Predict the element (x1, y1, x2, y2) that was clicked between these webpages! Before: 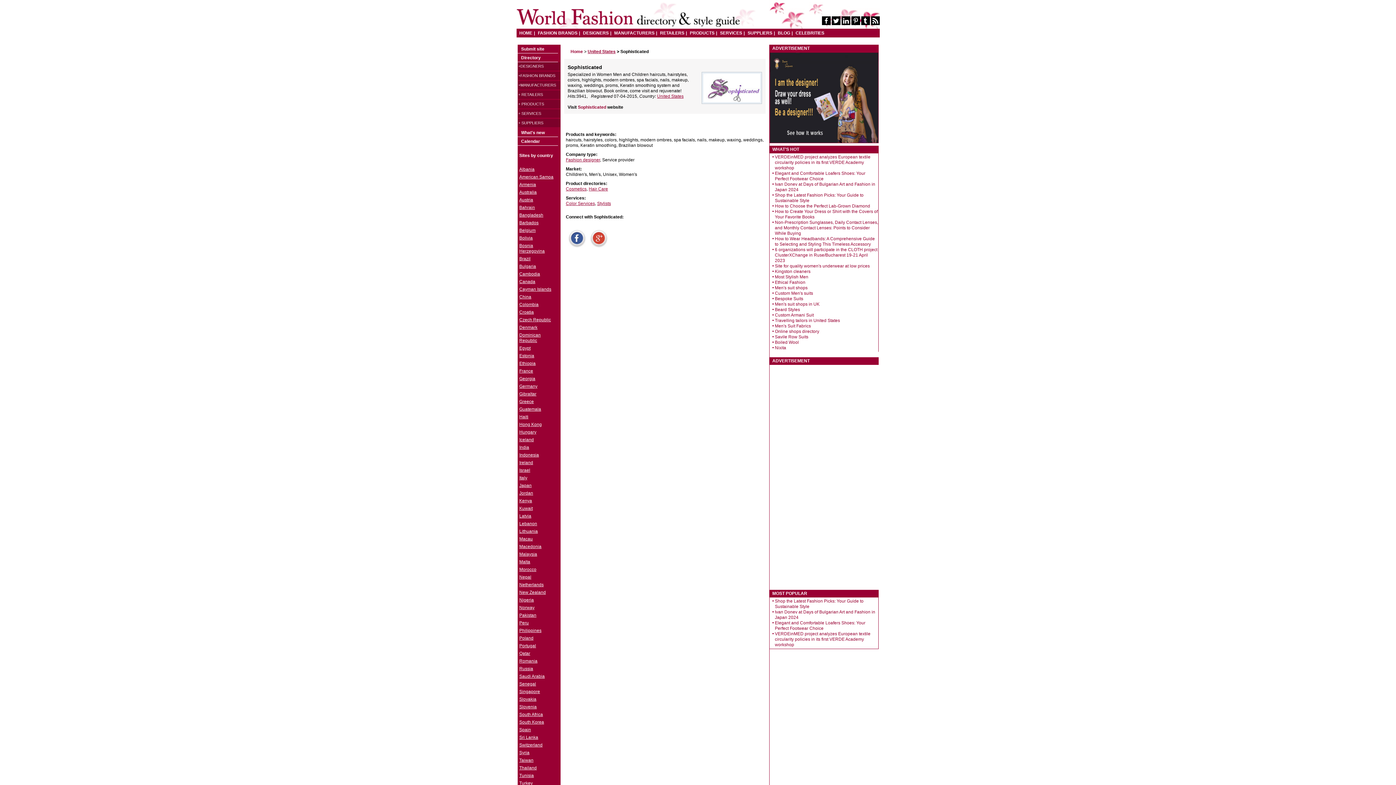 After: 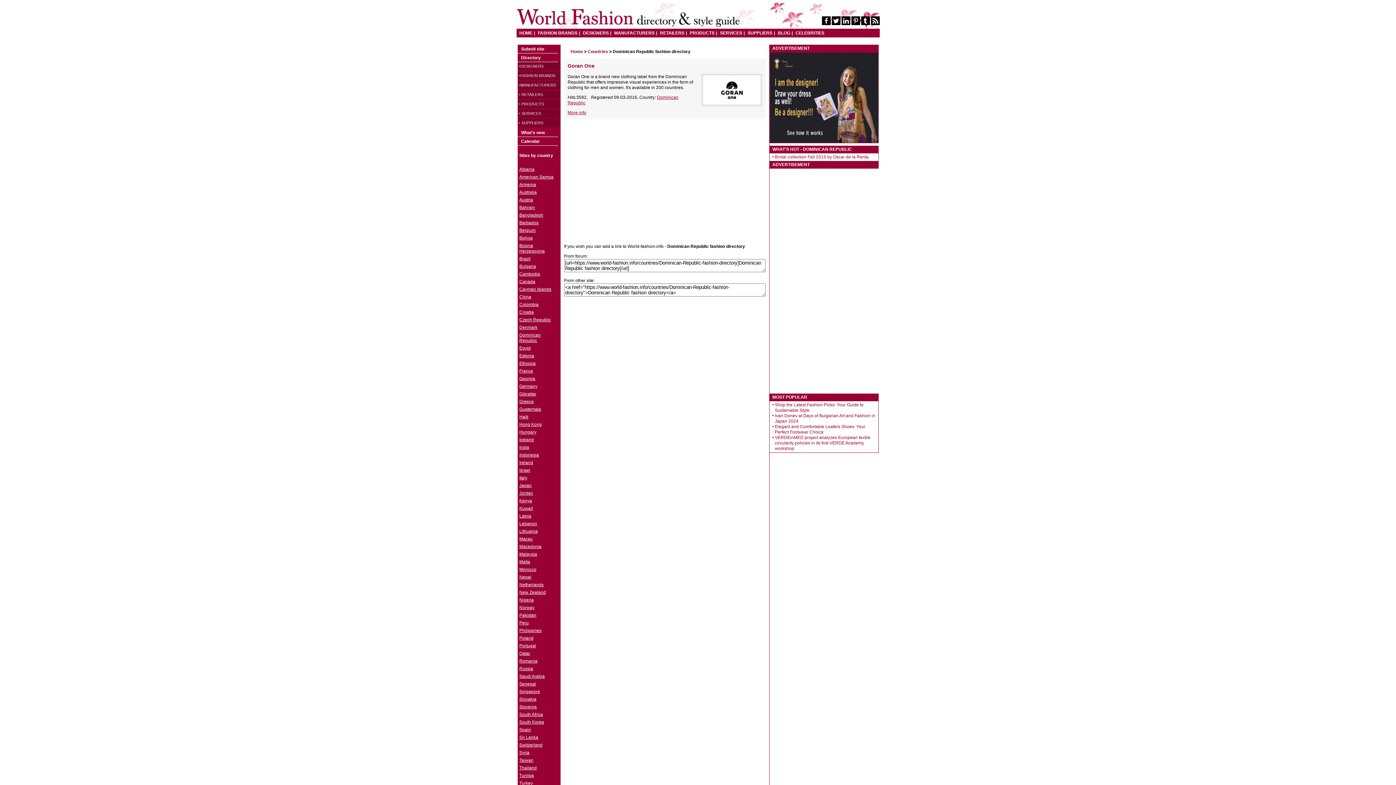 Action: label: Dominican Republic bbox: (519, 331, 558, 344)